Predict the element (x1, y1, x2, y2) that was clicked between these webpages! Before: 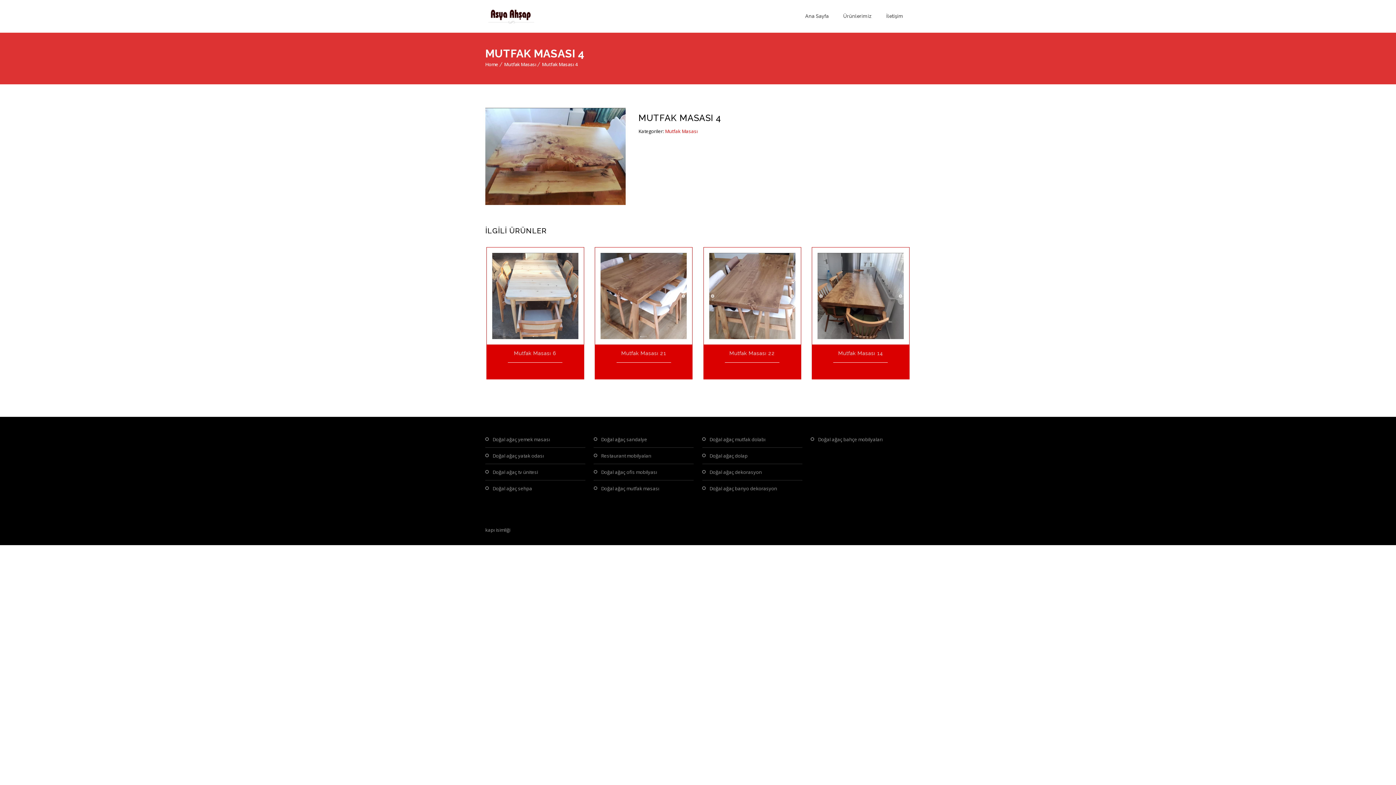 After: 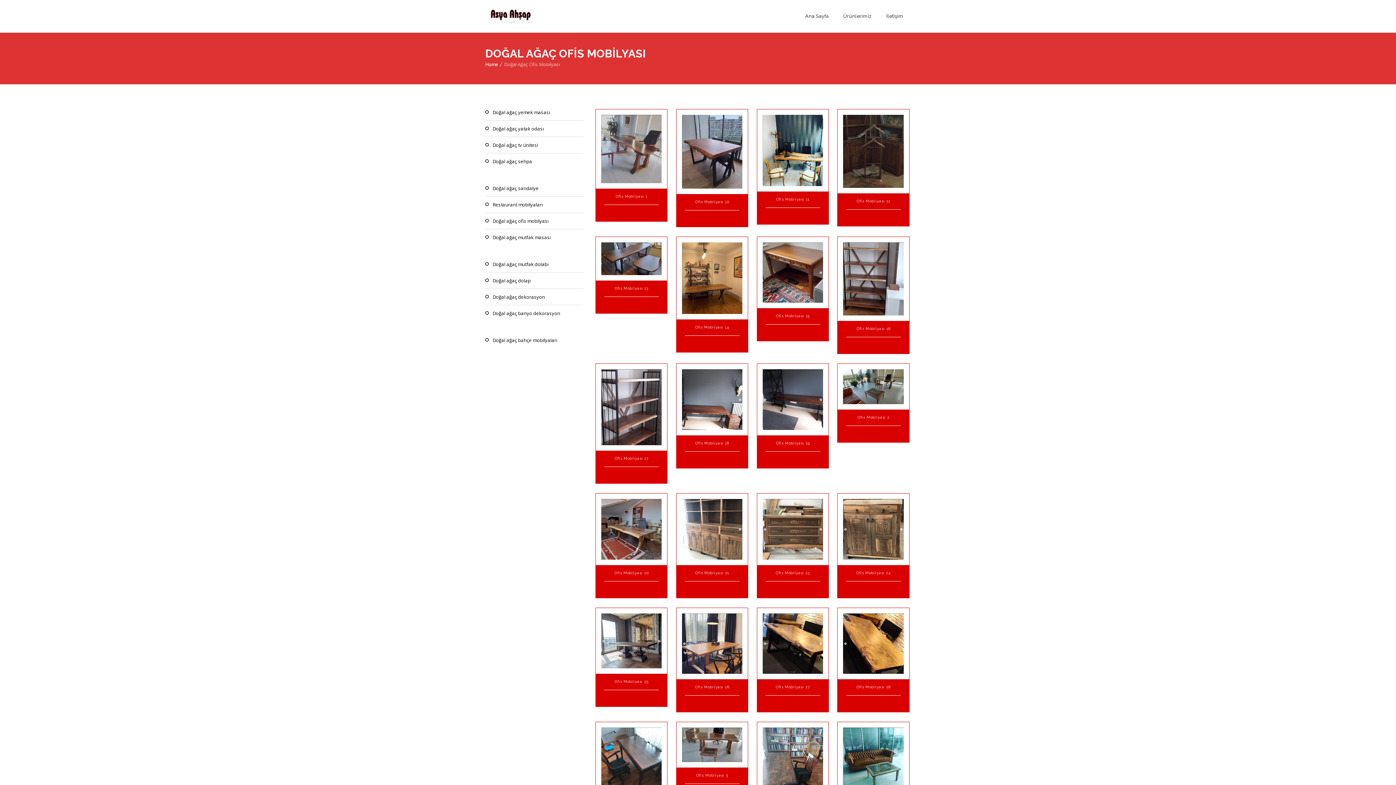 Action: bbox: (593, 464, 693, 480) label: Doğal ağaç ofis mobilyası